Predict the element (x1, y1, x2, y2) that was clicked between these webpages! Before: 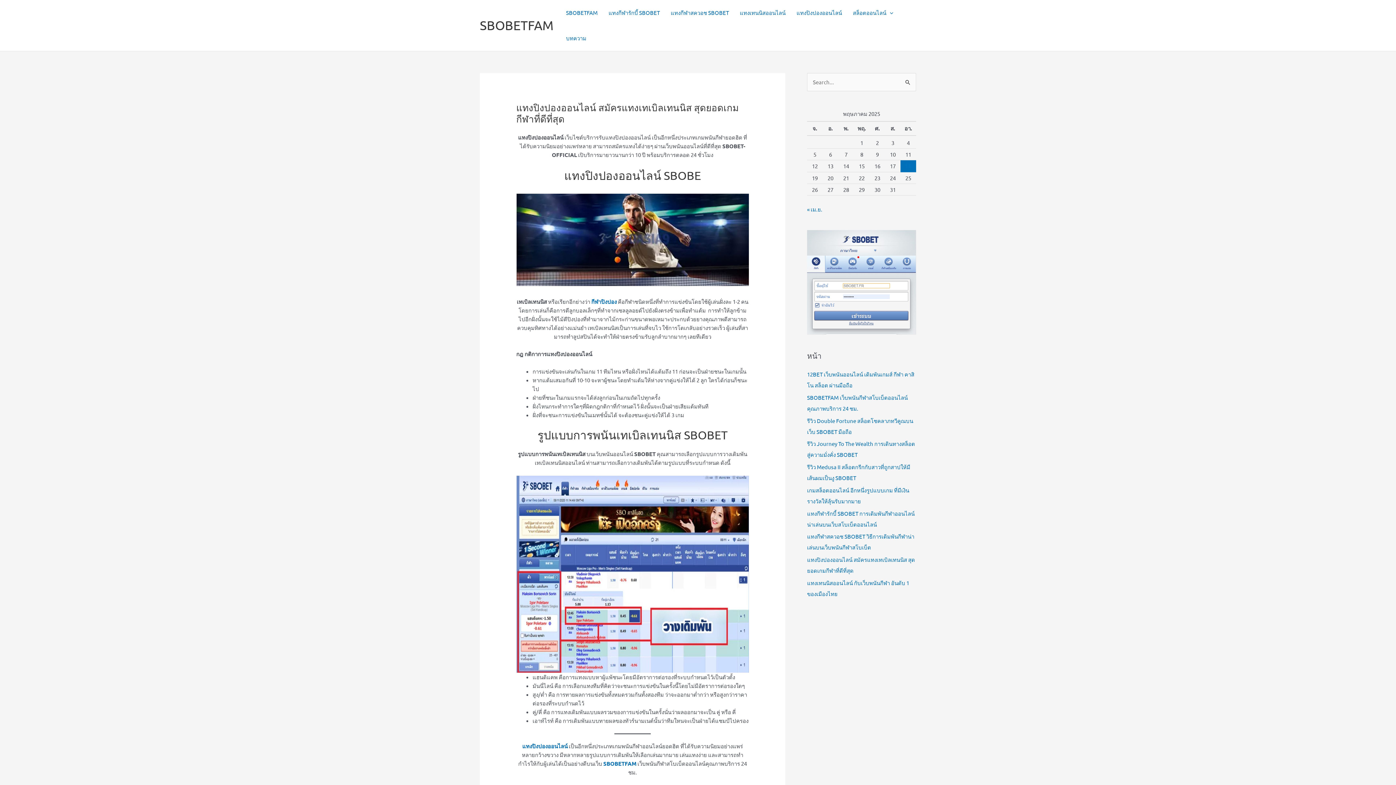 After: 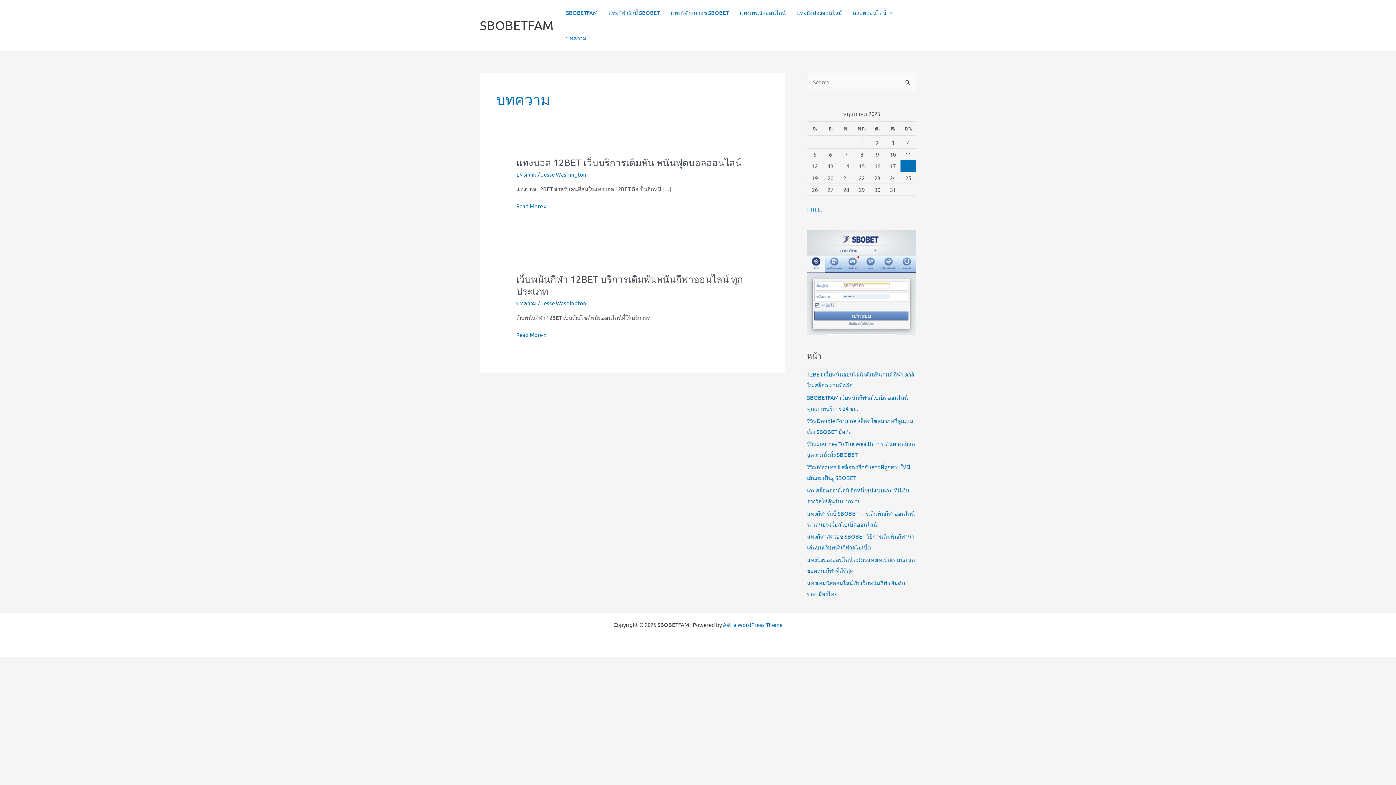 Action: label: บทความ bbox: (560, 25, 592, 50)